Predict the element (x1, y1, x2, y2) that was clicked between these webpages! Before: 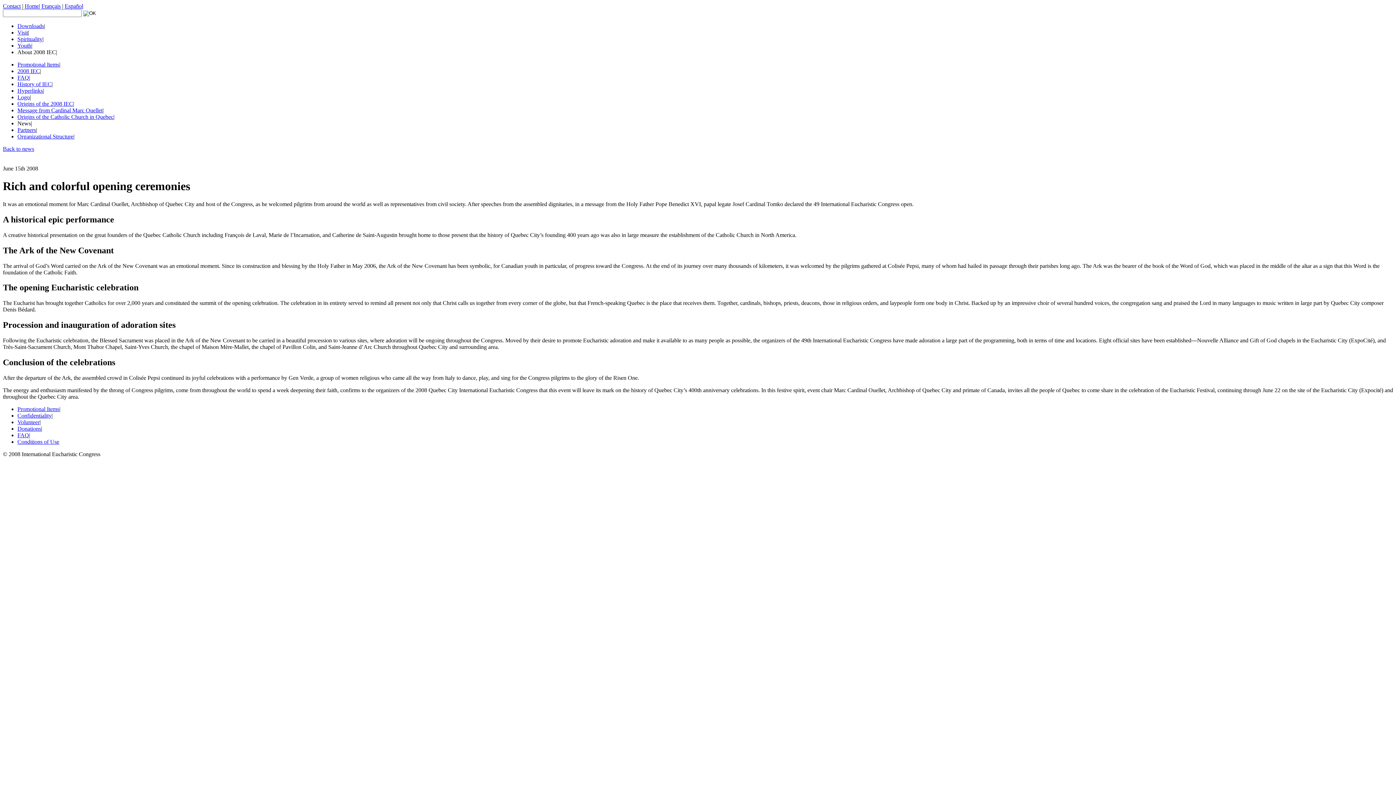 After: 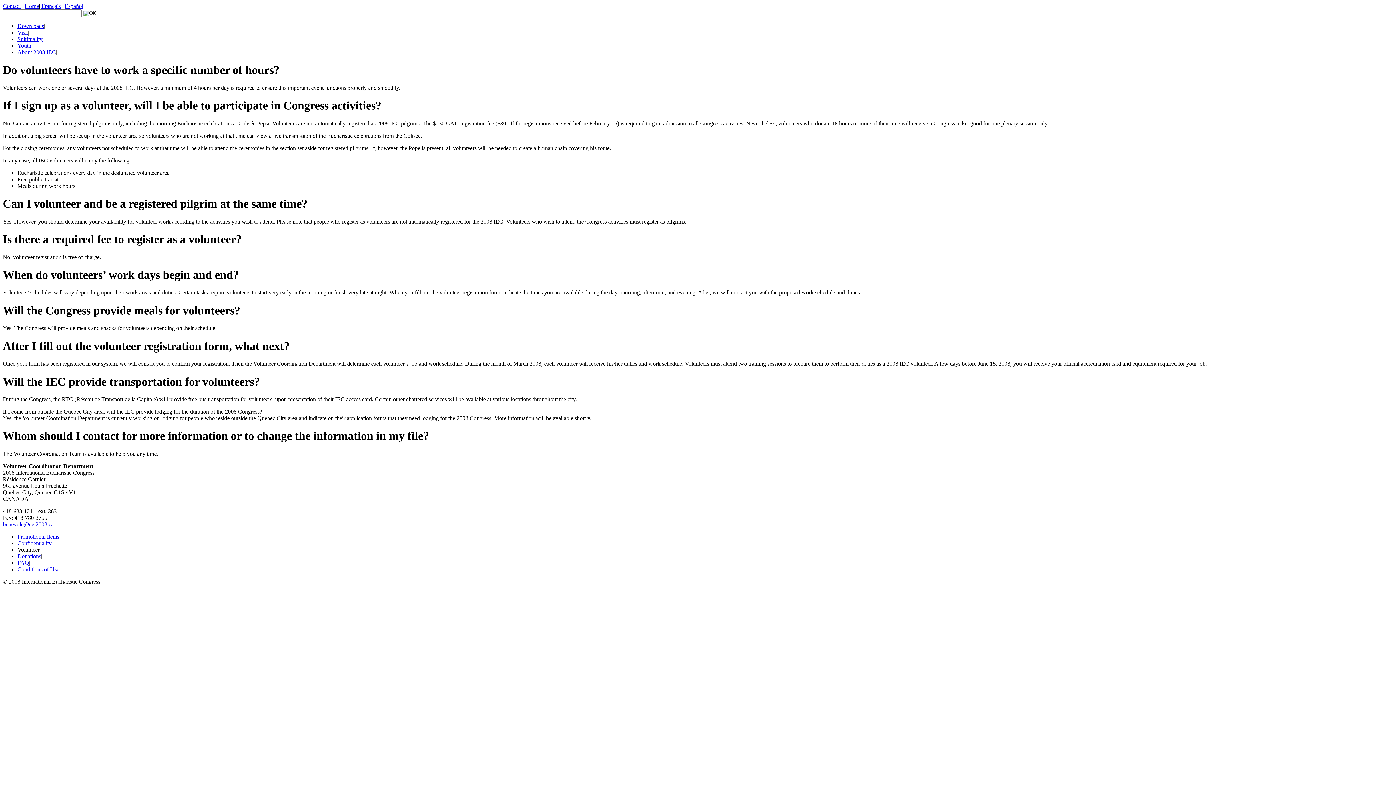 Action: label: Volunteer bbox: (17, 419, 39, 425)